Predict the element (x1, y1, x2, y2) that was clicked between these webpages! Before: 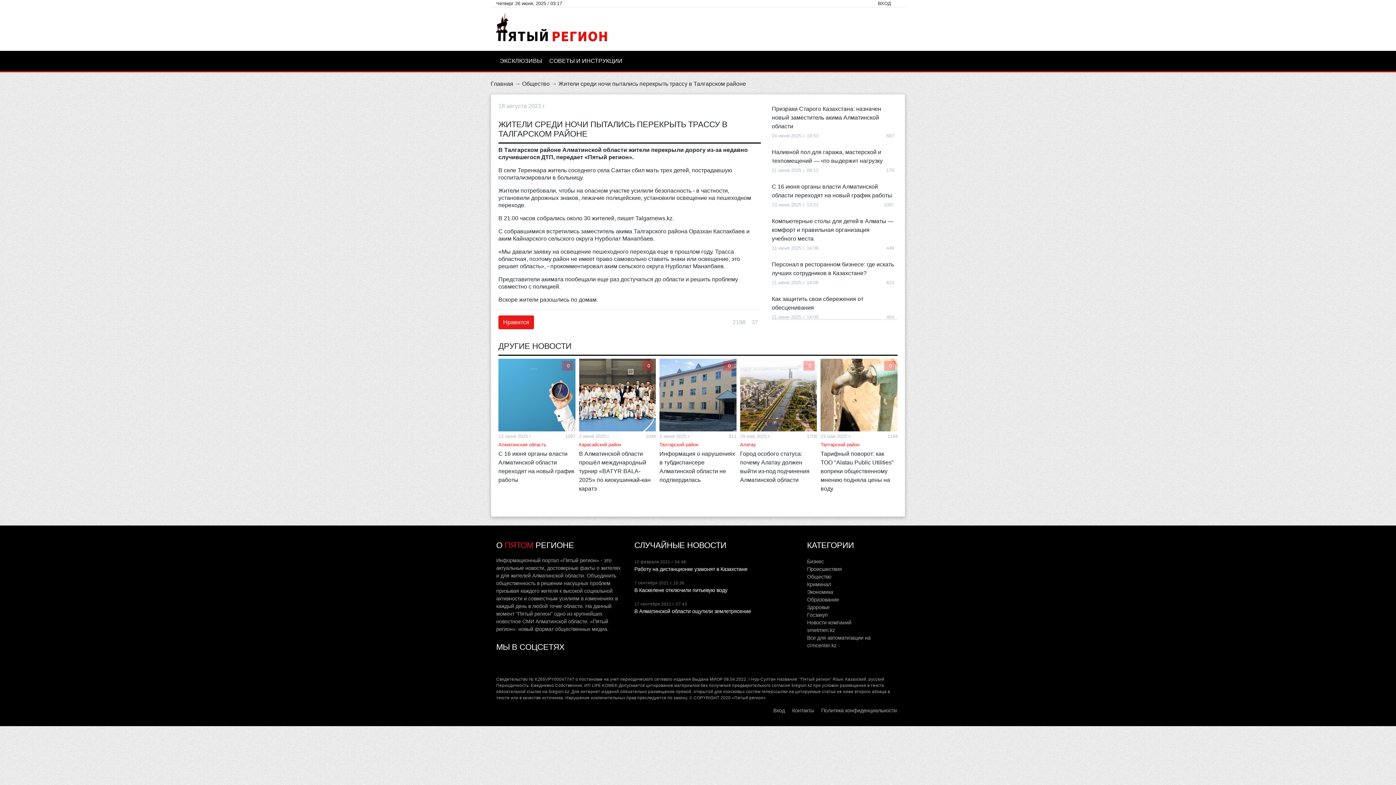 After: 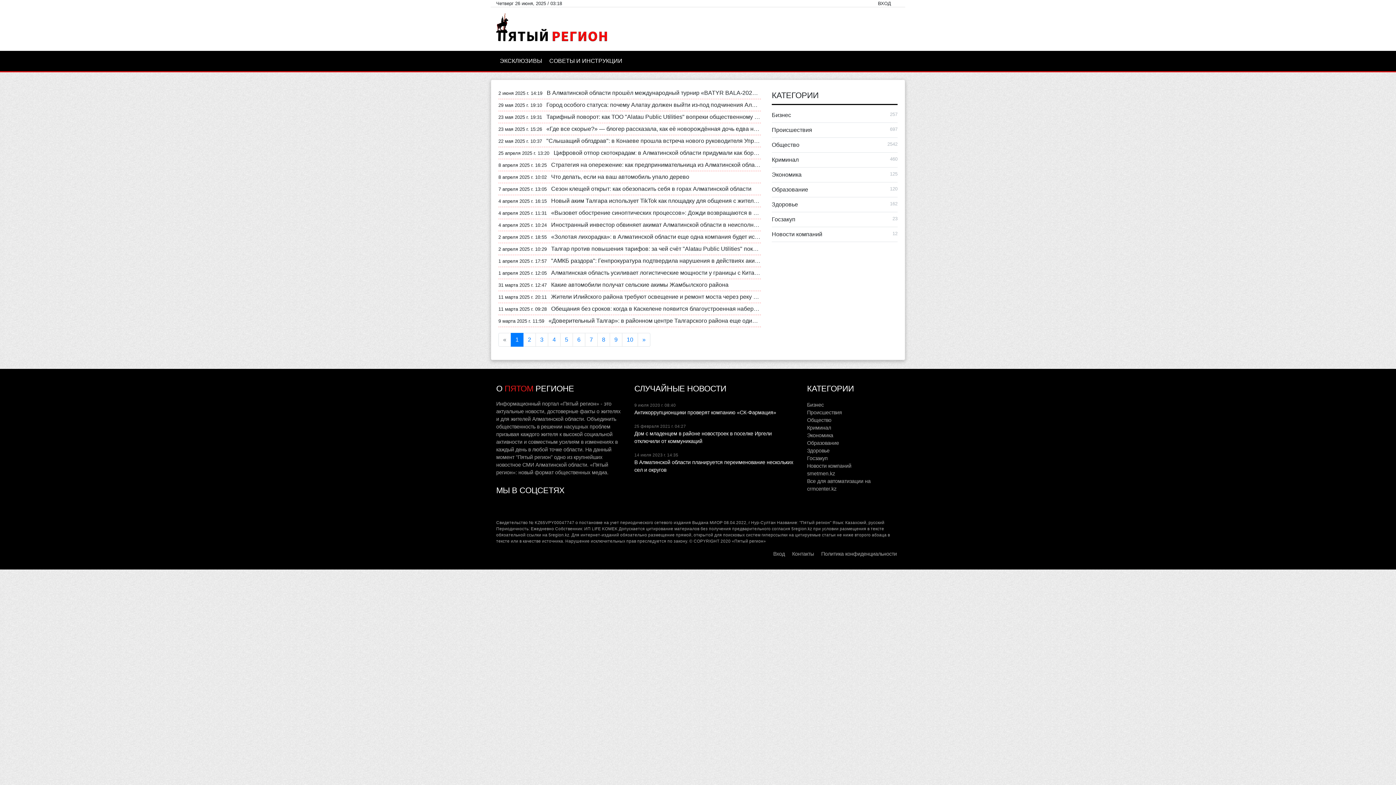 Action: label: ЭКСКЛЮЗИВЫ bbox: (496, 50, 545, 71)